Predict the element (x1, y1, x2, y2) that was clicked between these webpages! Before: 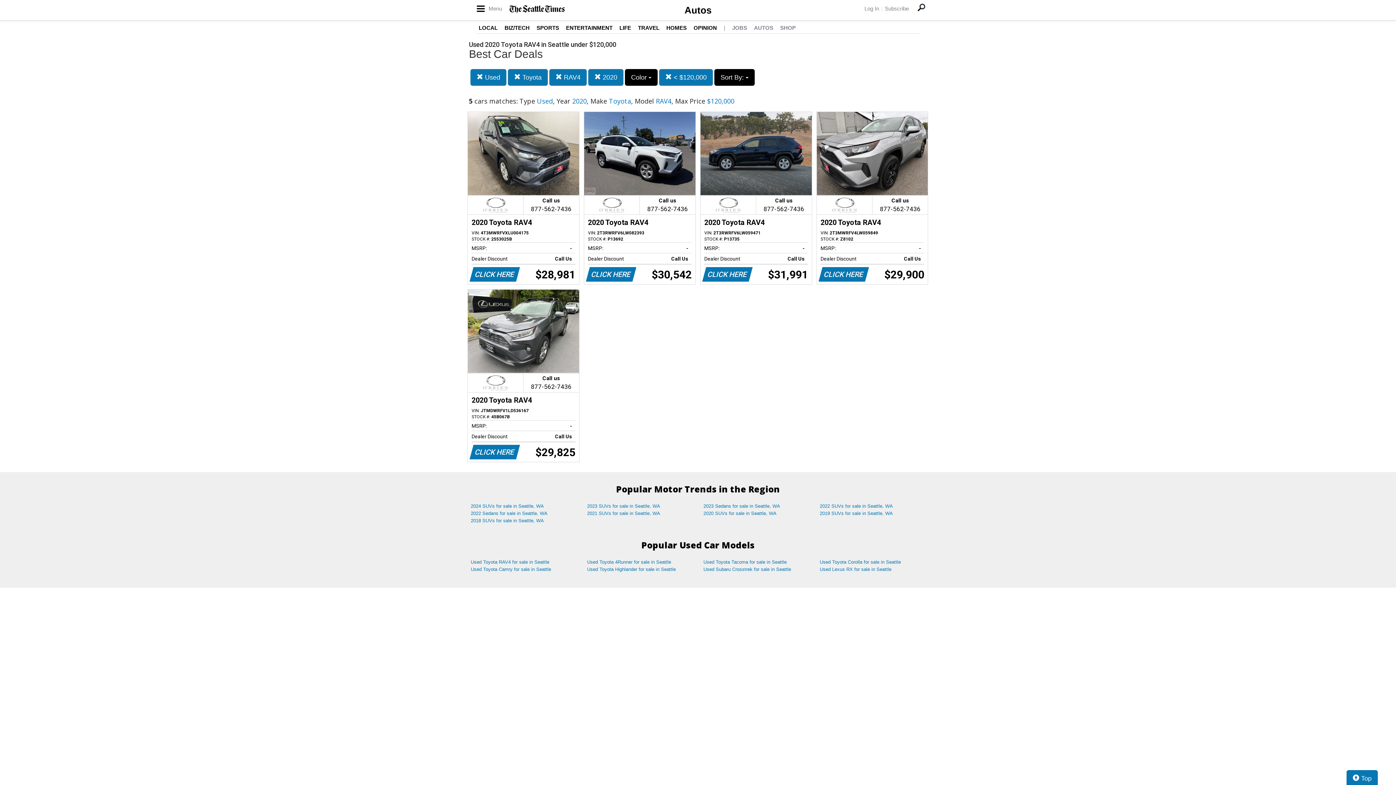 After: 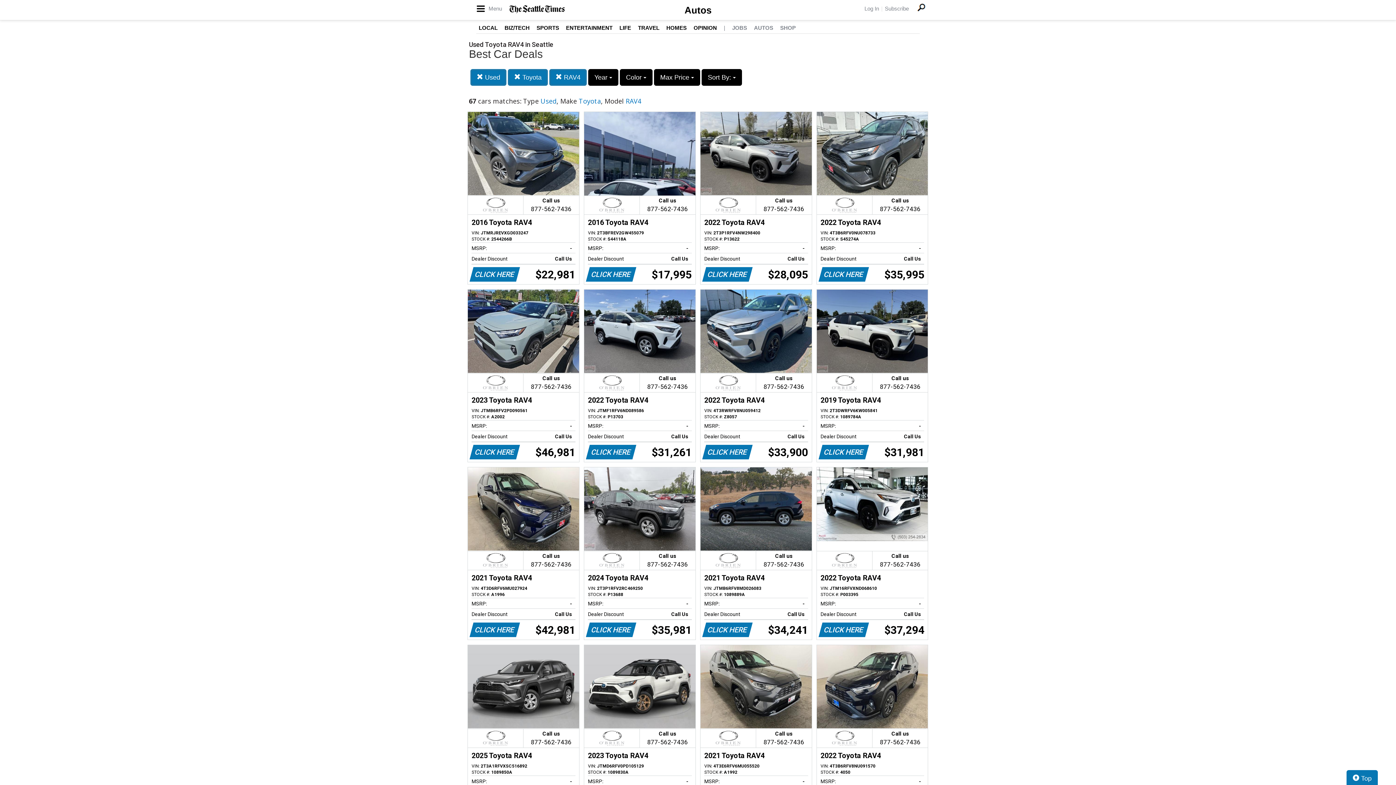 Action: label: Used Toyota RAV4 for sale in Seattle bbox: (465, 558, 581, 566)